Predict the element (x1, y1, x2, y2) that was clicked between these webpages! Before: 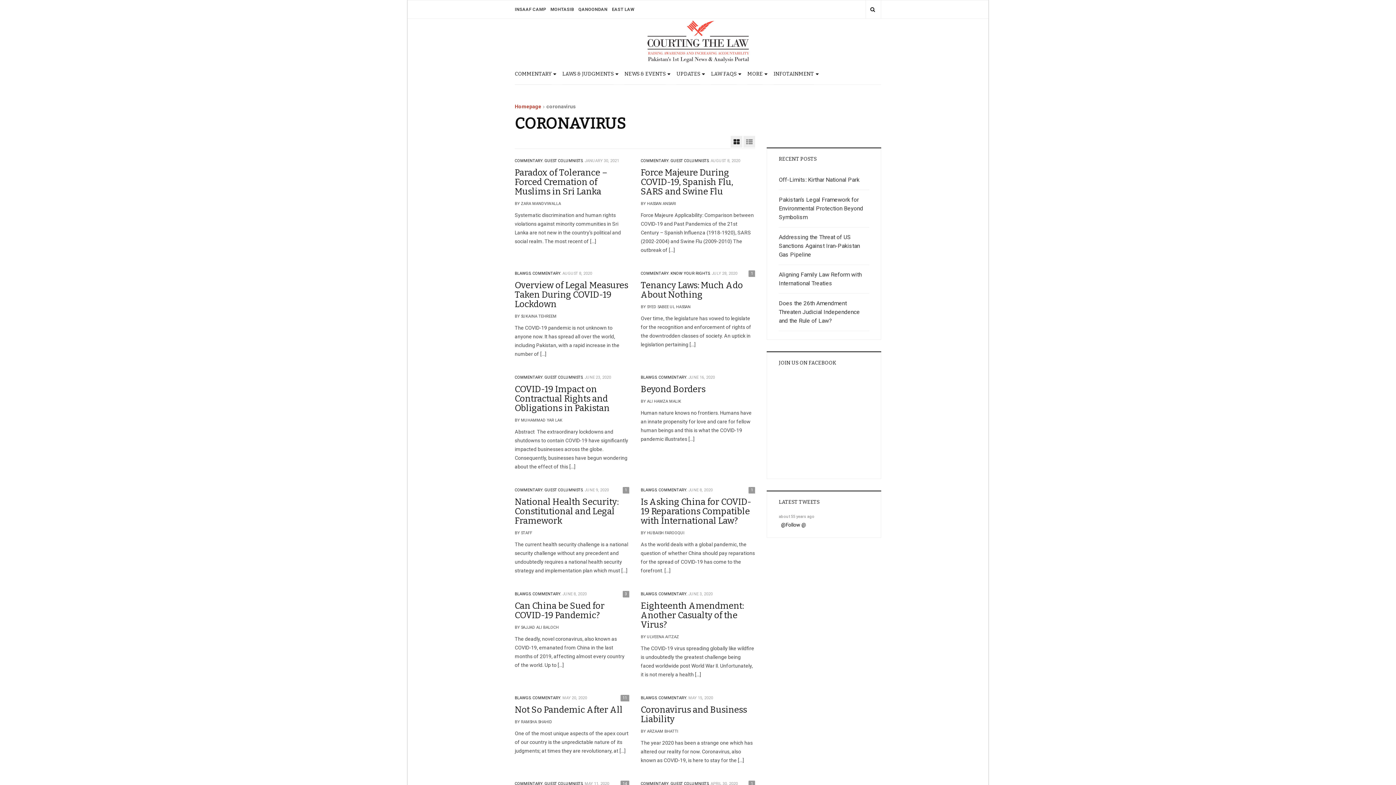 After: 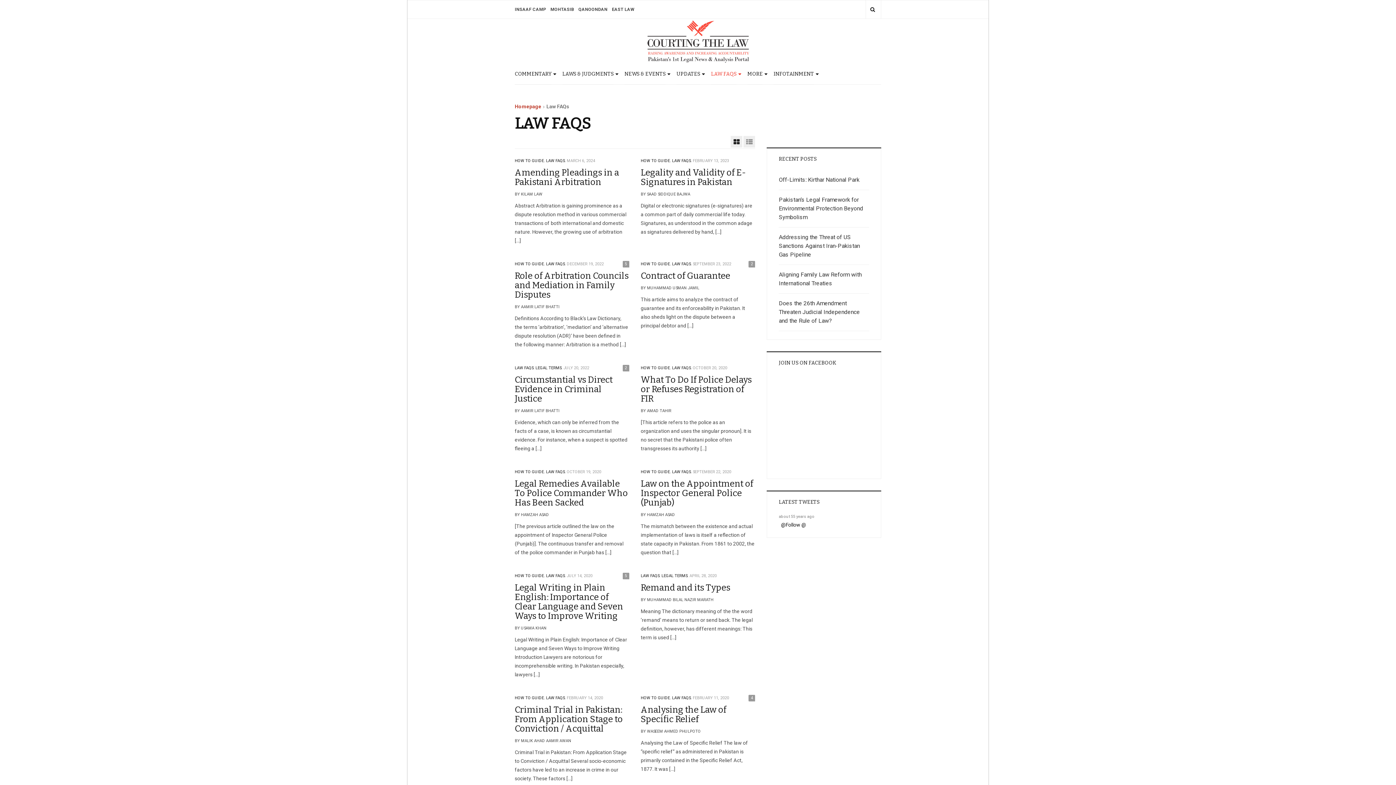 Action: bbox: (711, 63, 736, 84) label: LAW FAQS